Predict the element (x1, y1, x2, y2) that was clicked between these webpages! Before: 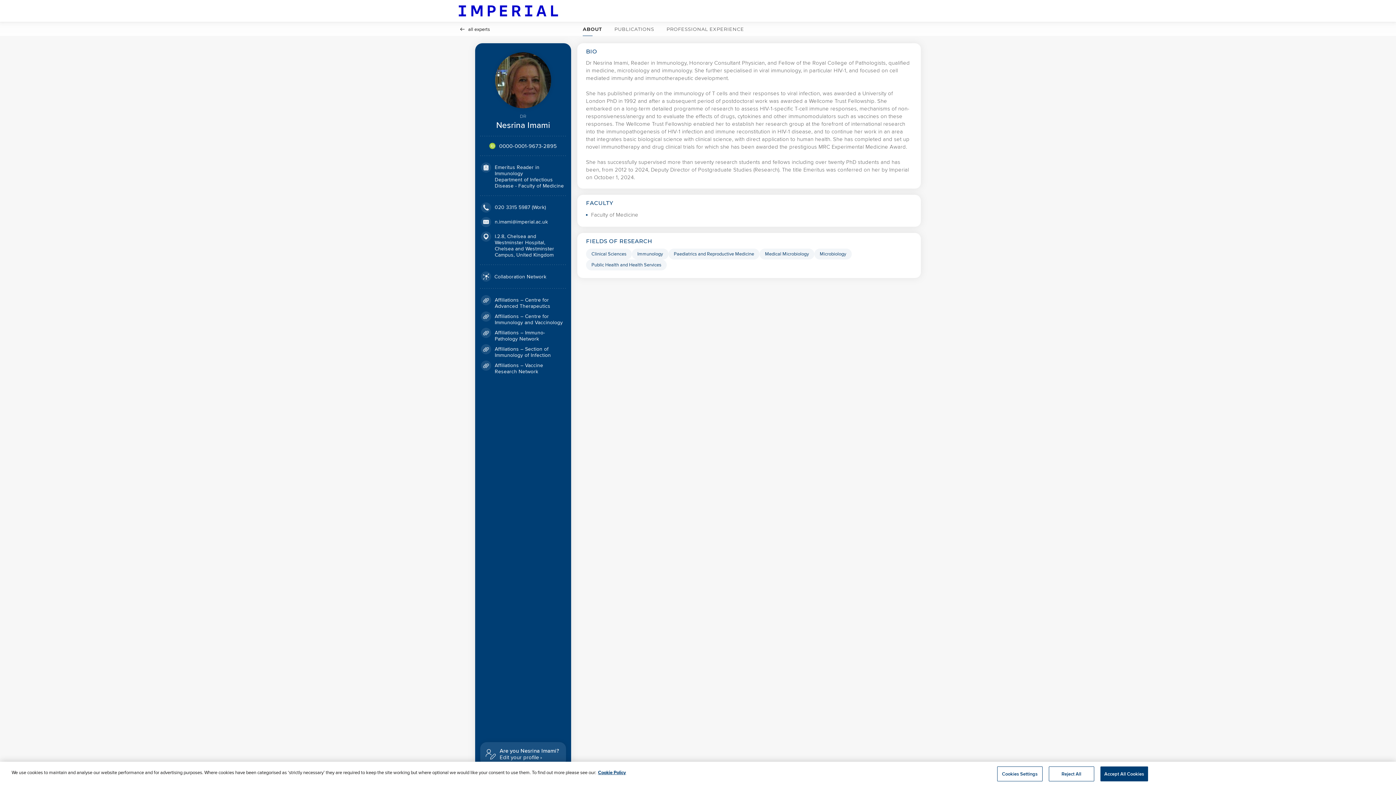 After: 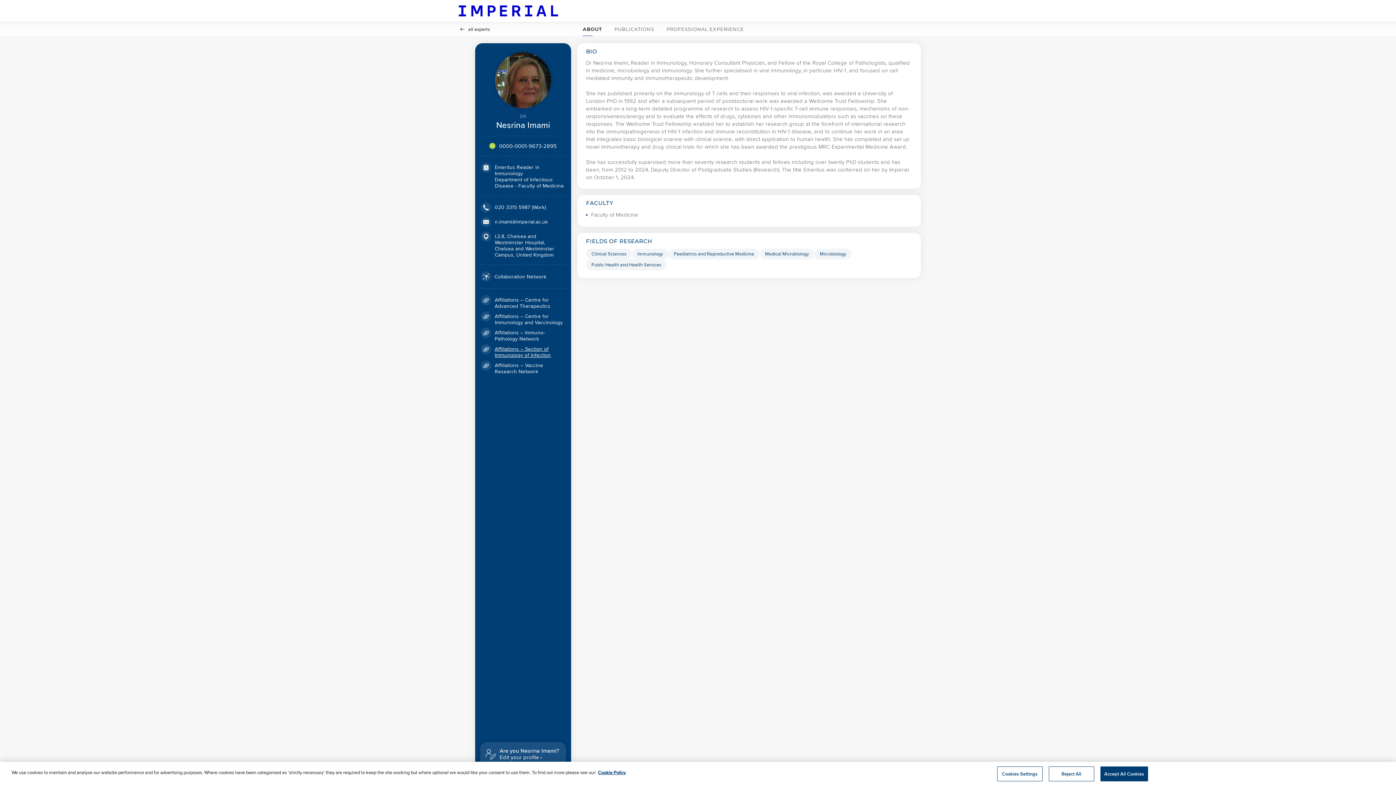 Action: bbox: (494, 345, 551, 358) label: Affiliations – Section of Immunology of Infection http://www.imperial.ac.uk/infectious-disease/research/immunology-infection